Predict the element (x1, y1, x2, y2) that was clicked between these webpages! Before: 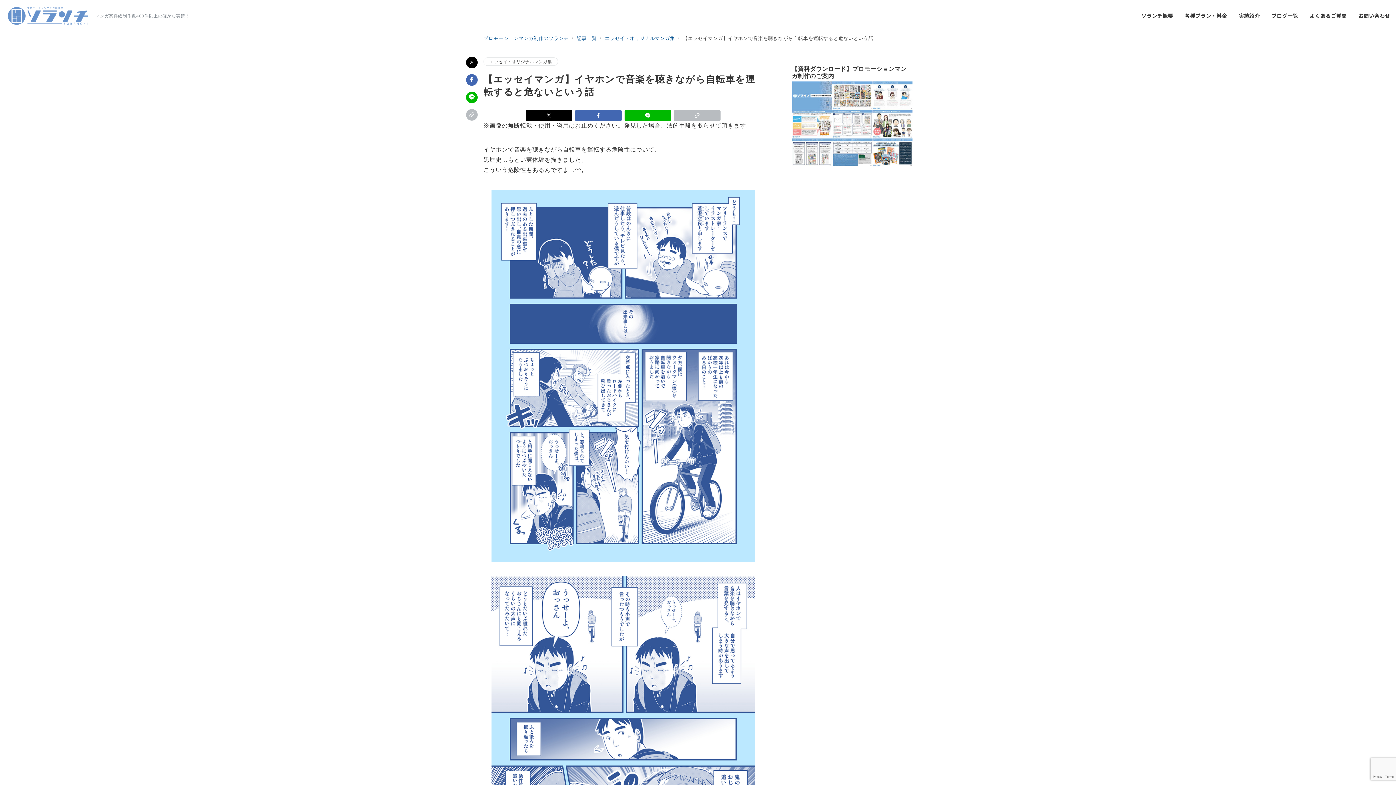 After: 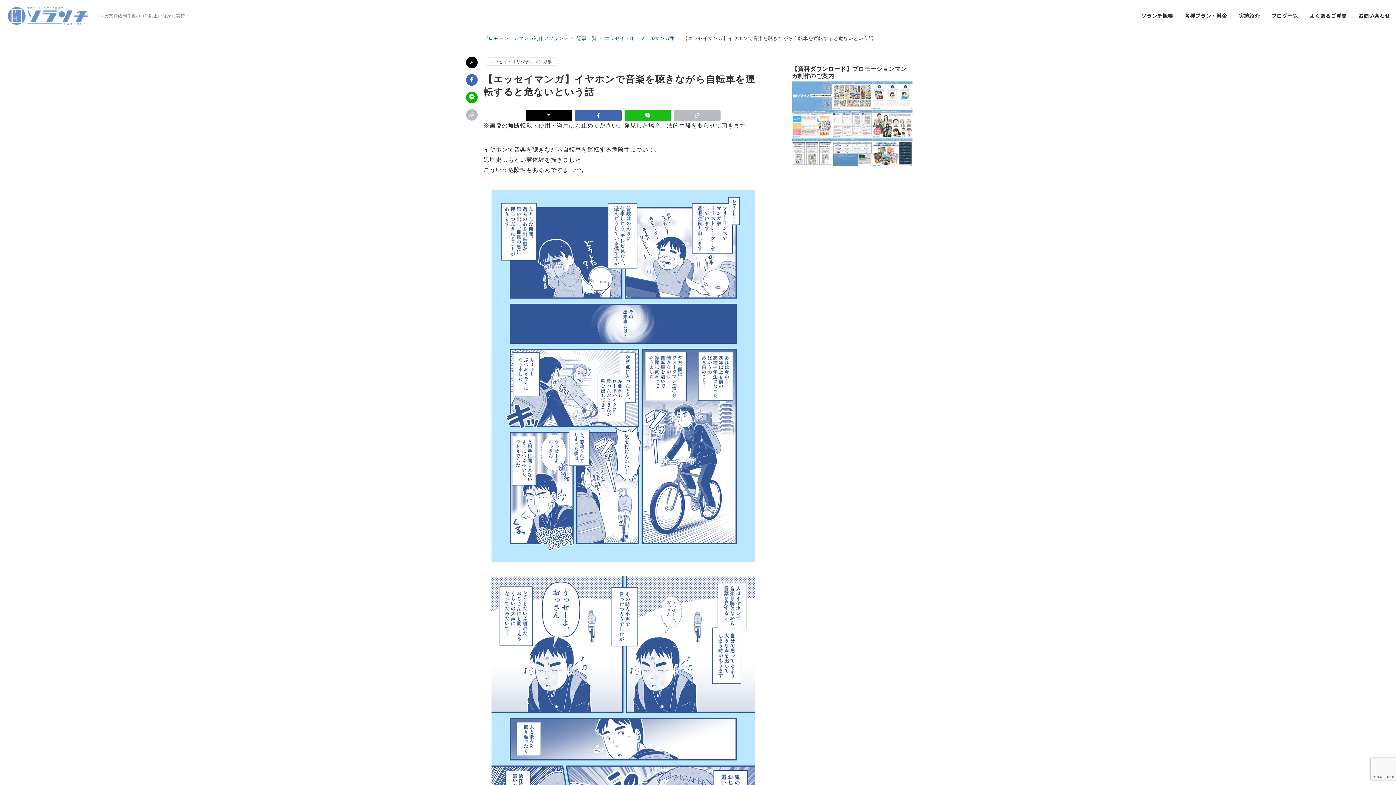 Action: bbox: (624, 110, 671, 121) label: LINEでシェア